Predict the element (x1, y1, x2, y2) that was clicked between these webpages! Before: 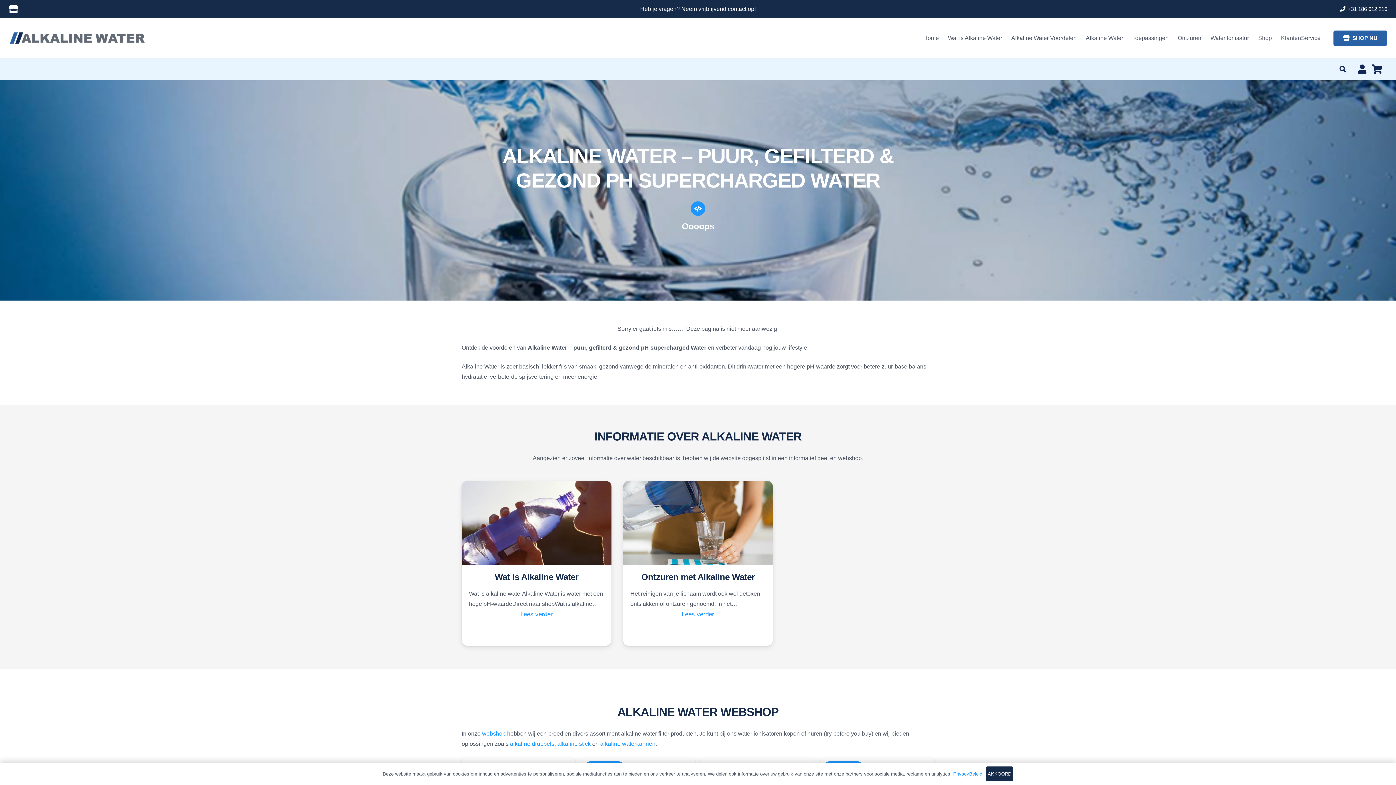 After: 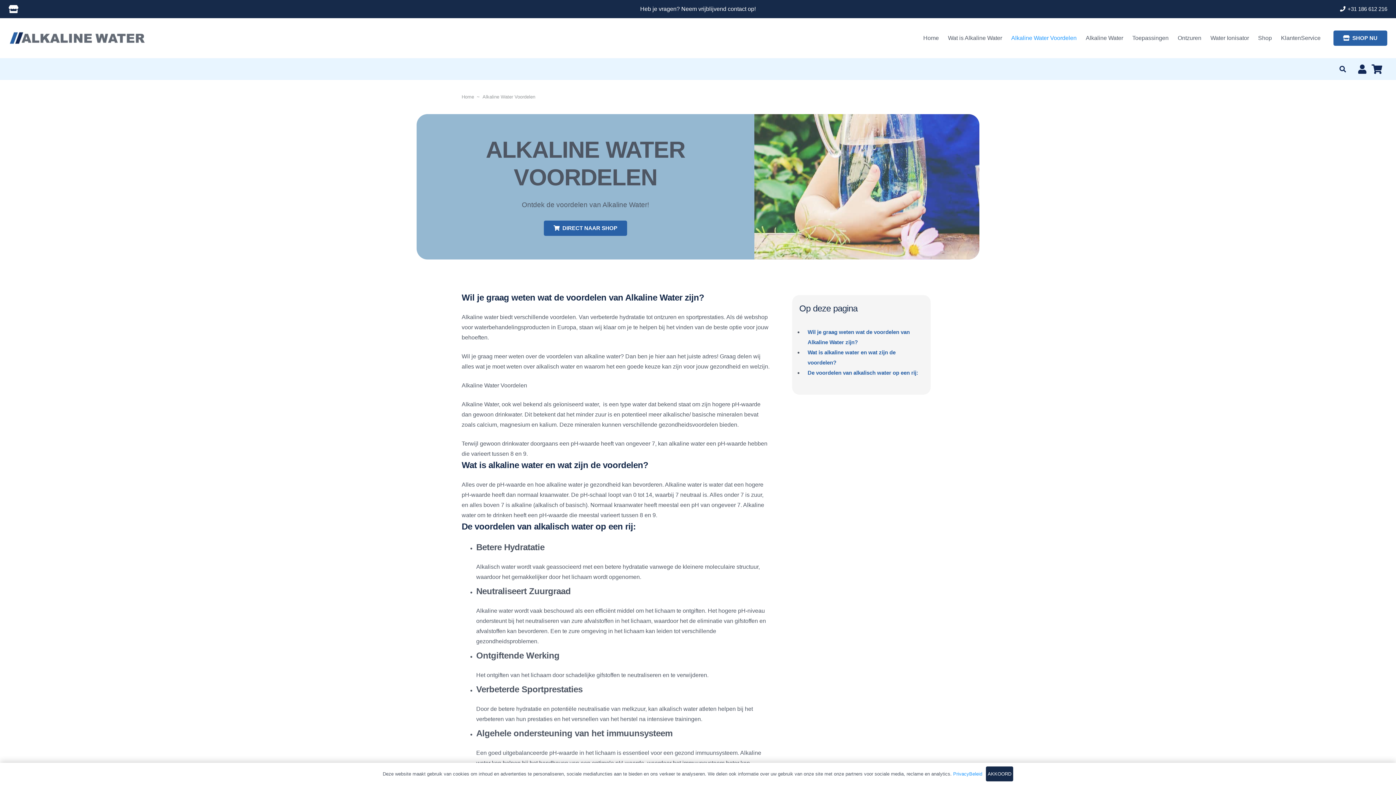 Action: bbox: (1006, 29, 1081, 47) label: Alkaline Water Voordelen